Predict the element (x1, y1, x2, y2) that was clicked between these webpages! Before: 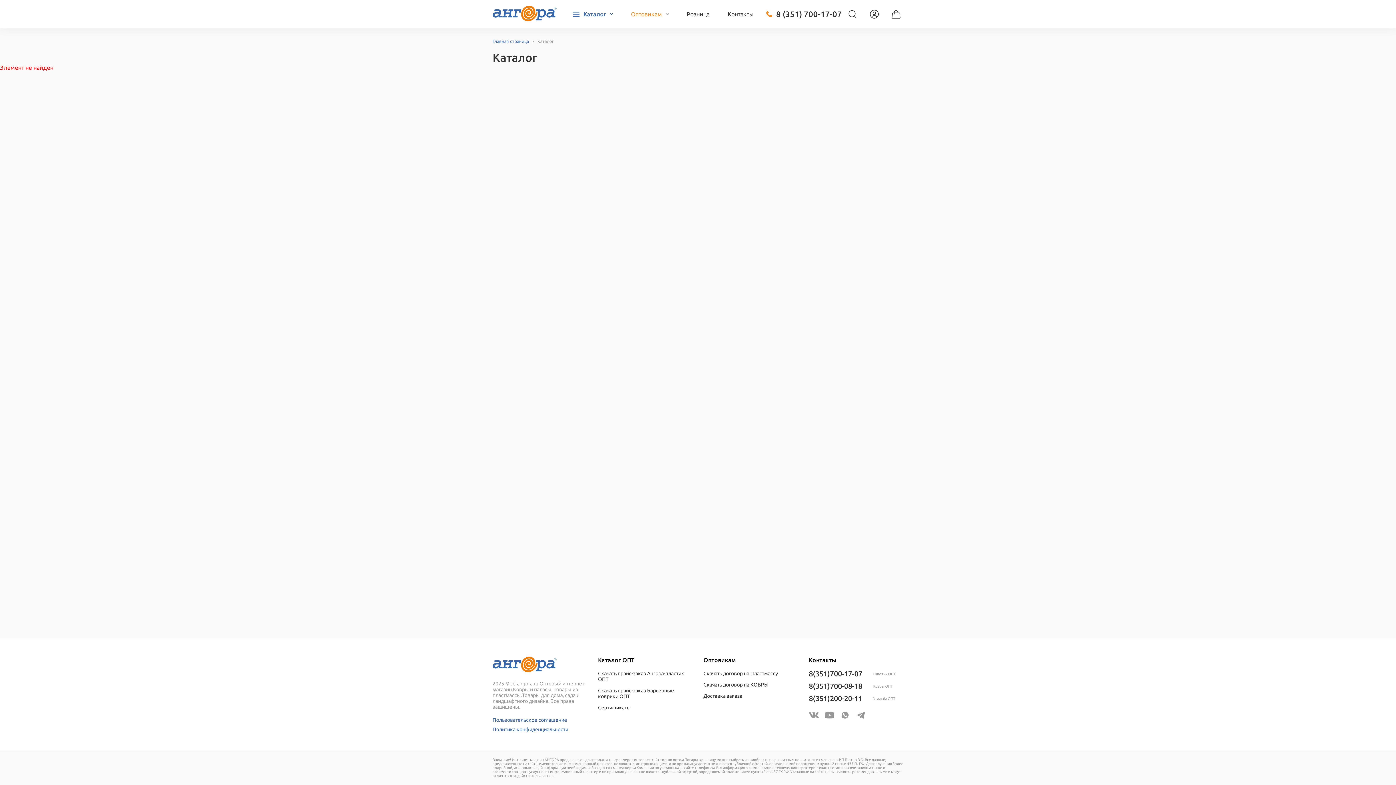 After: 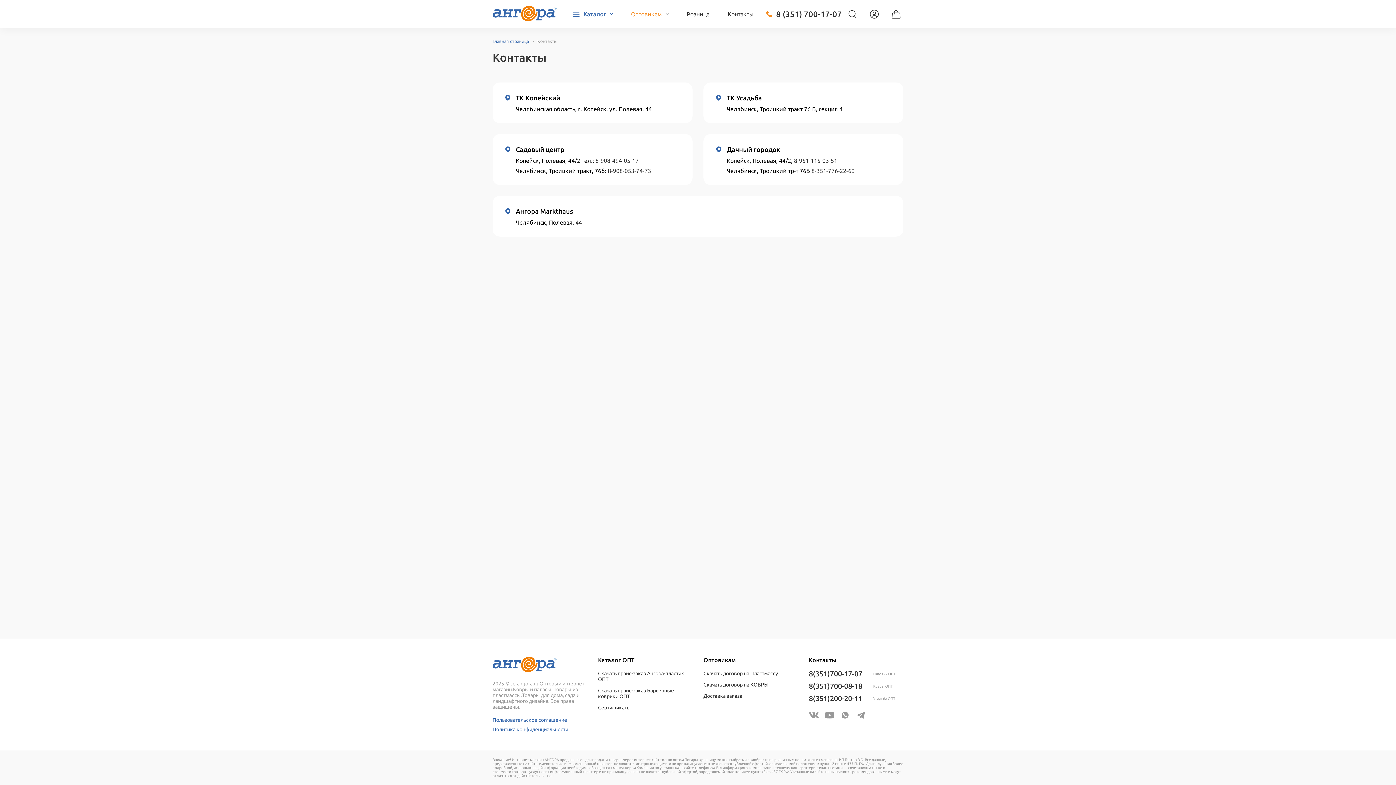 Action: label: Контакты bbox: (727, 10, 753, 17)